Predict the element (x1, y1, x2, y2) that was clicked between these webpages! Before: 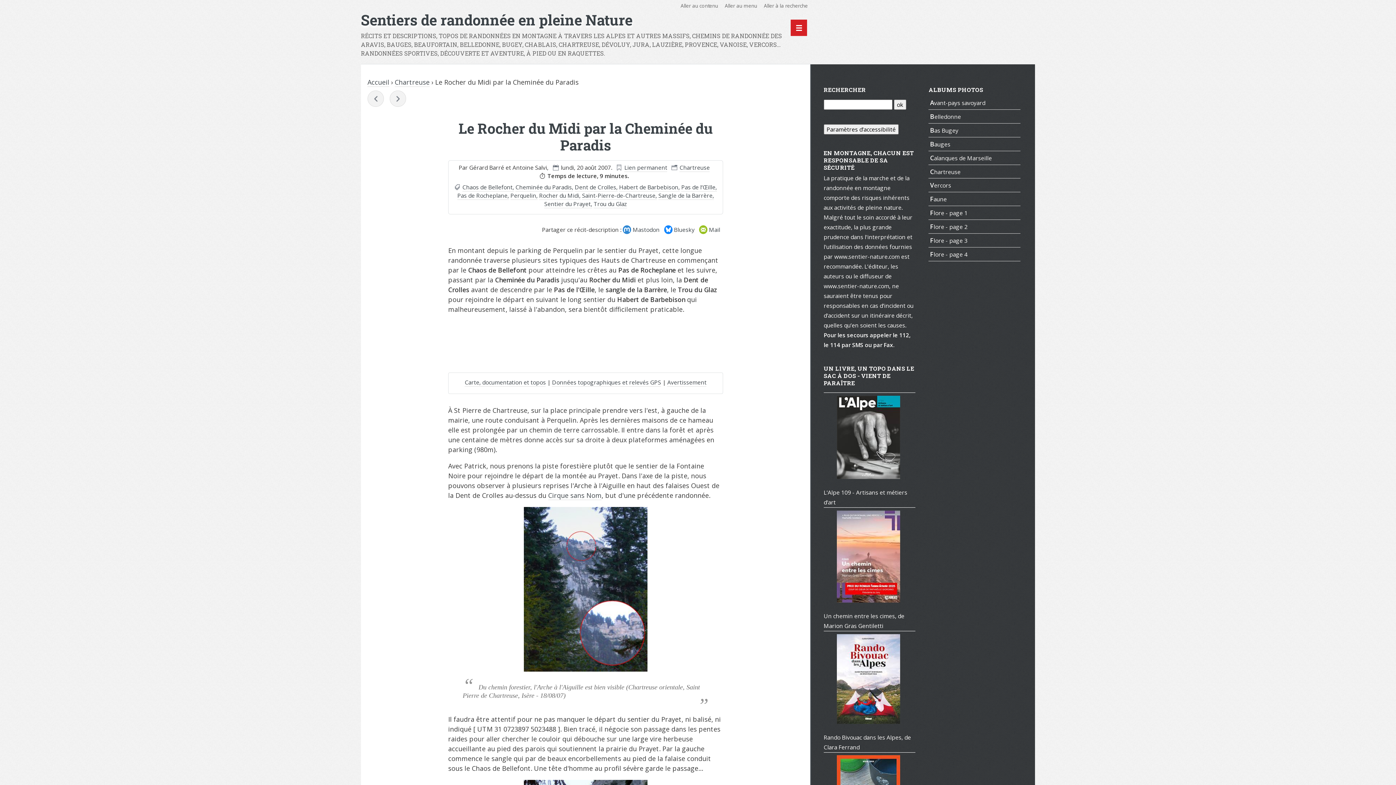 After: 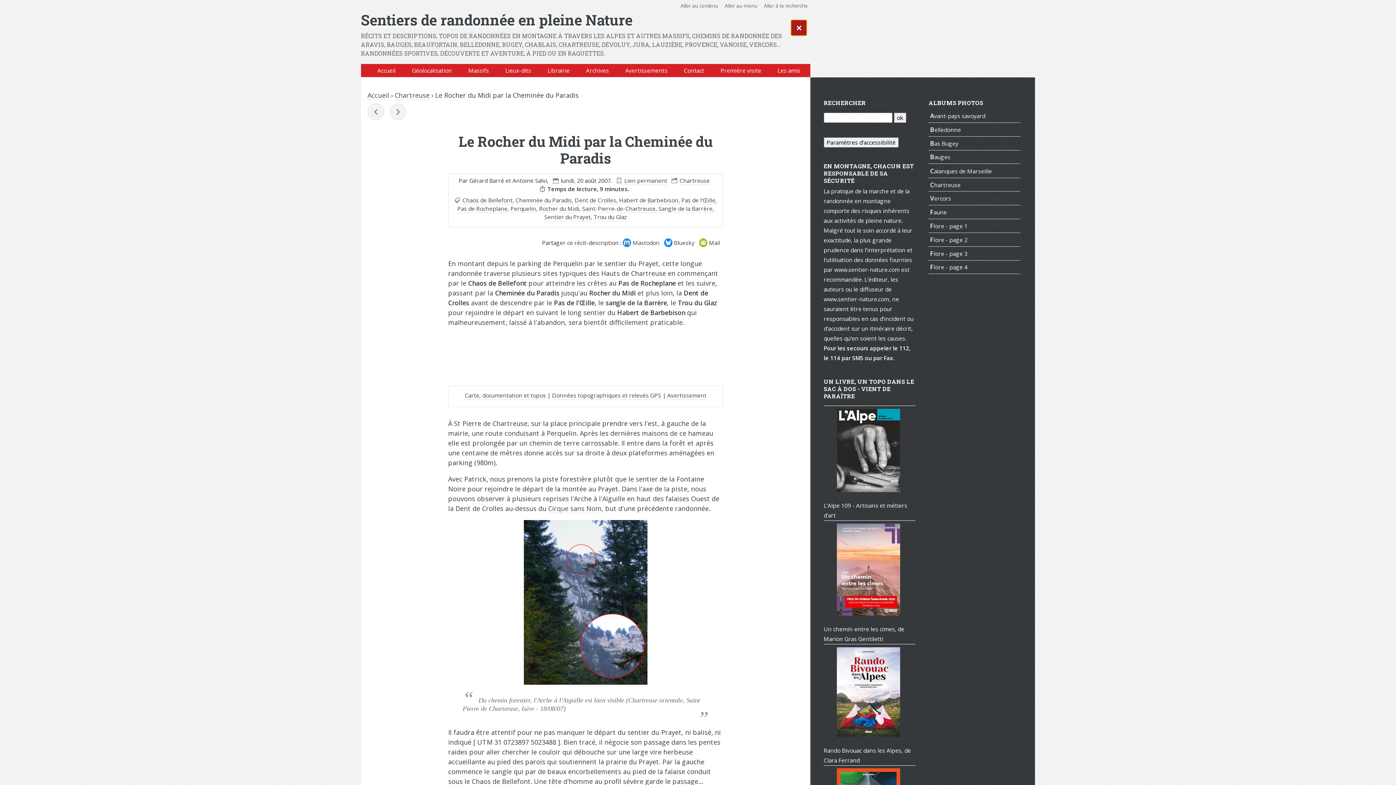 Action: bbox: (790, 19, 807, 36) label: Navigation